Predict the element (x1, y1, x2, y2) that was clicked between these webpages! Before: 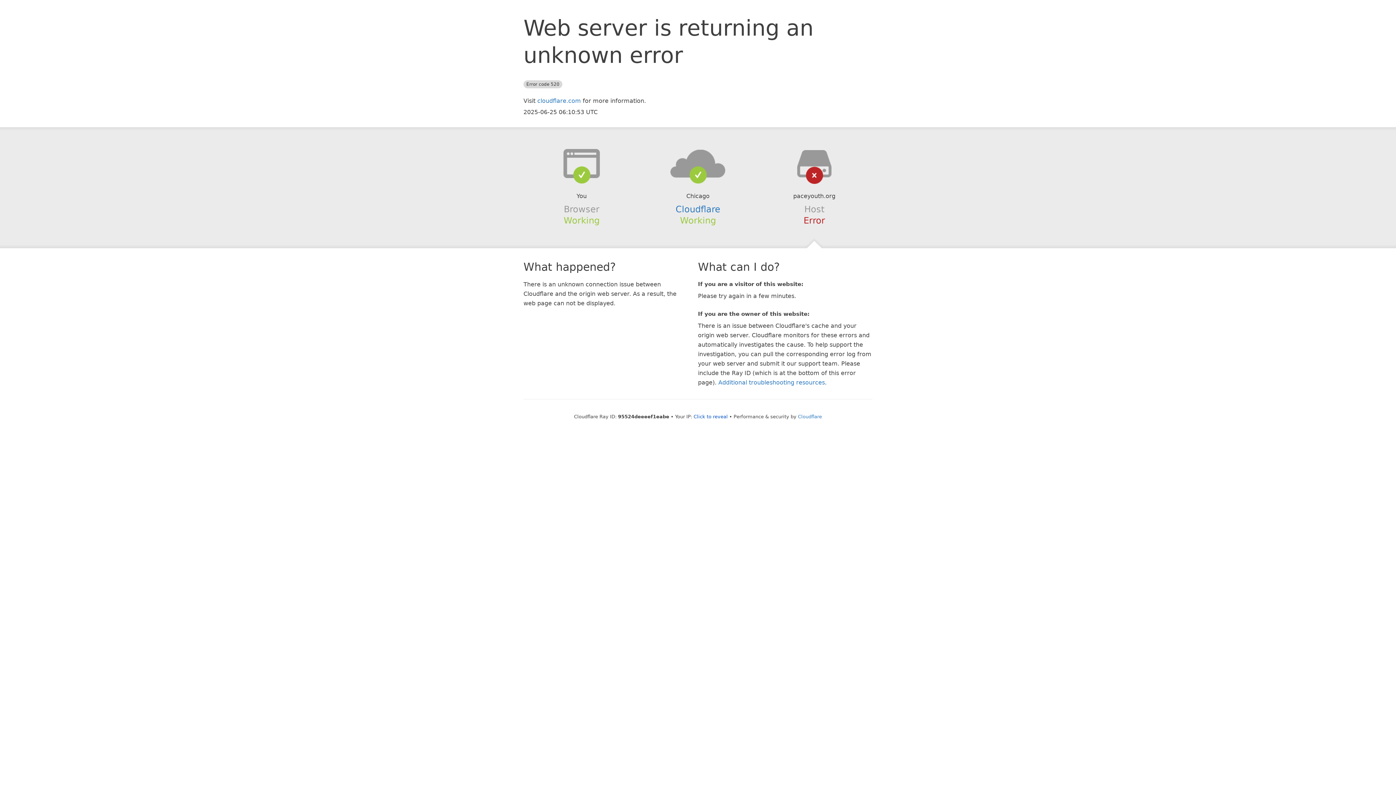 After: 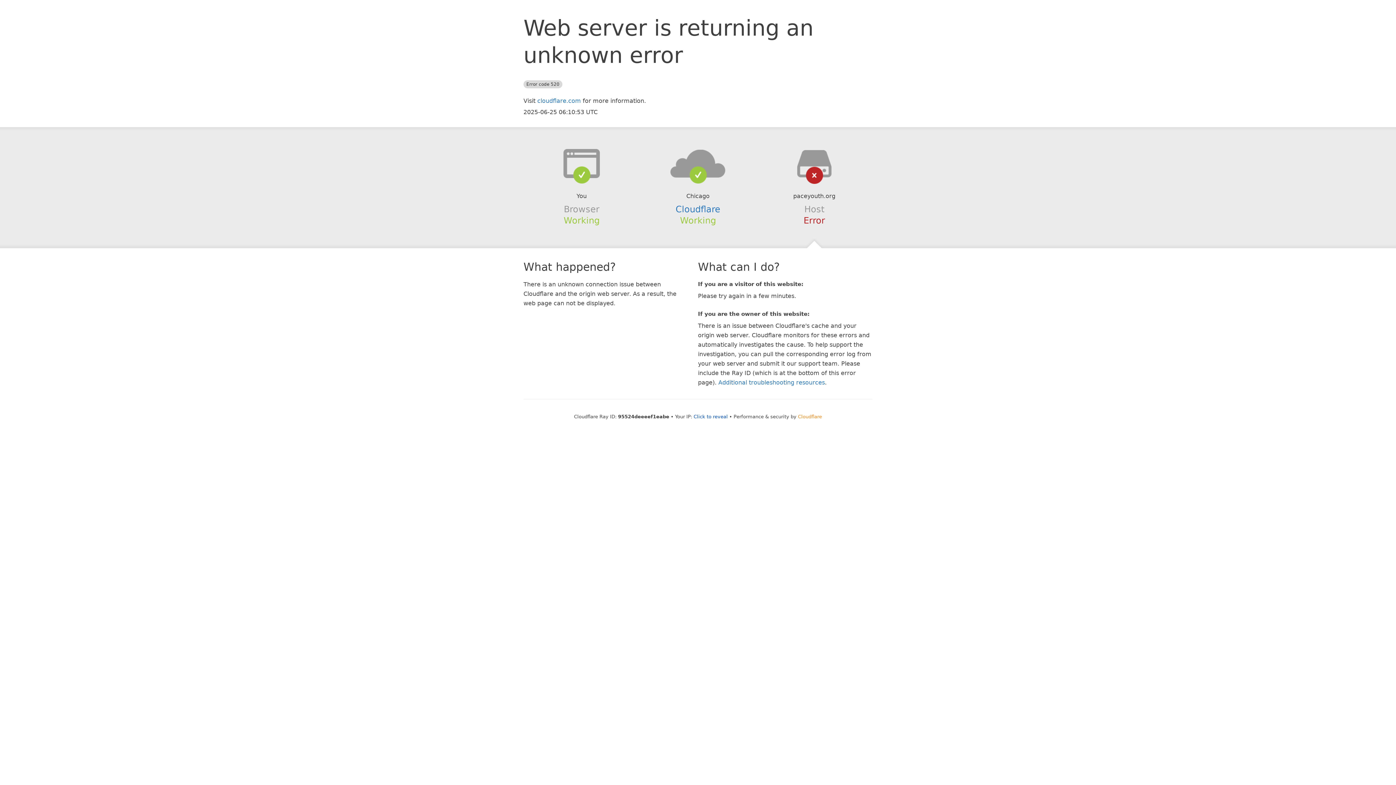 Action: bbox: (798, 414, 822, 419) label: Cloudflare